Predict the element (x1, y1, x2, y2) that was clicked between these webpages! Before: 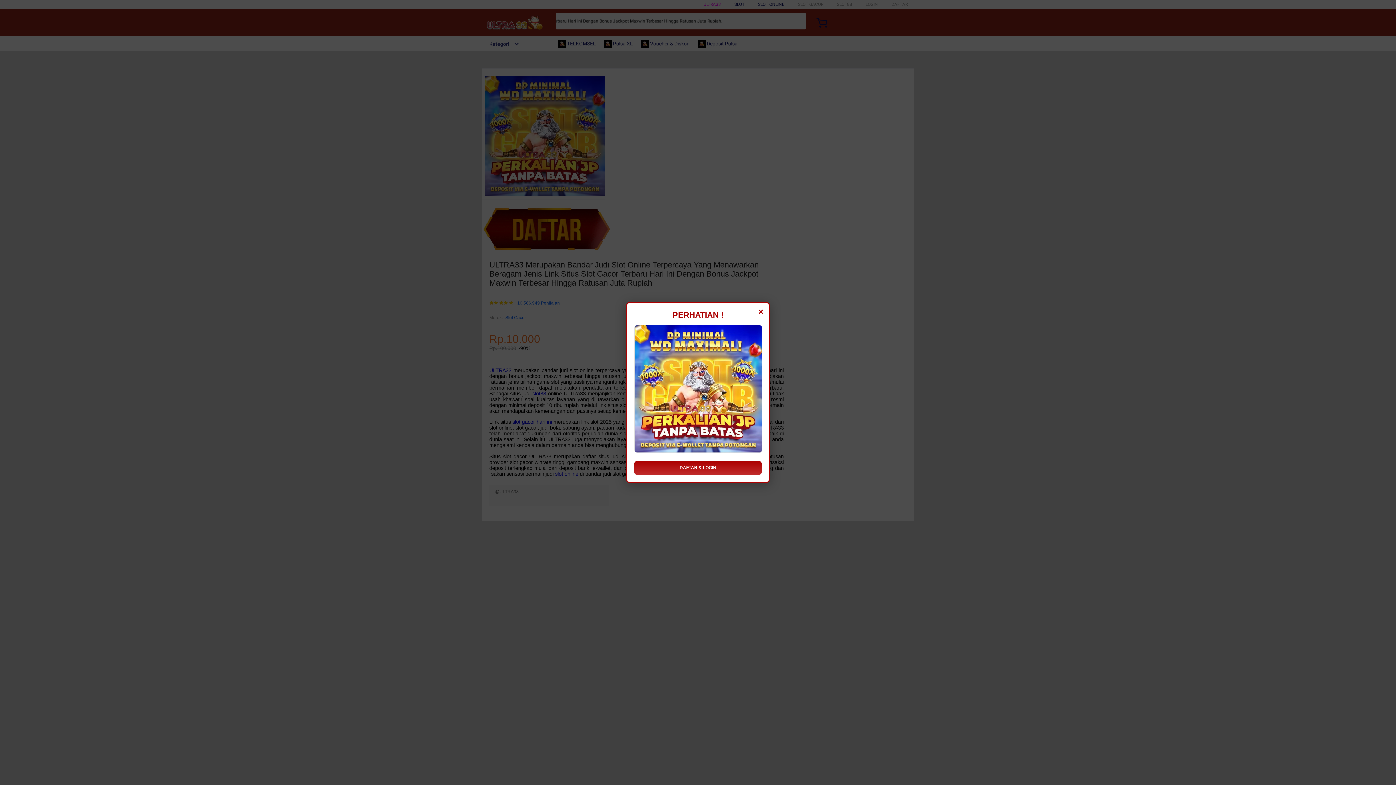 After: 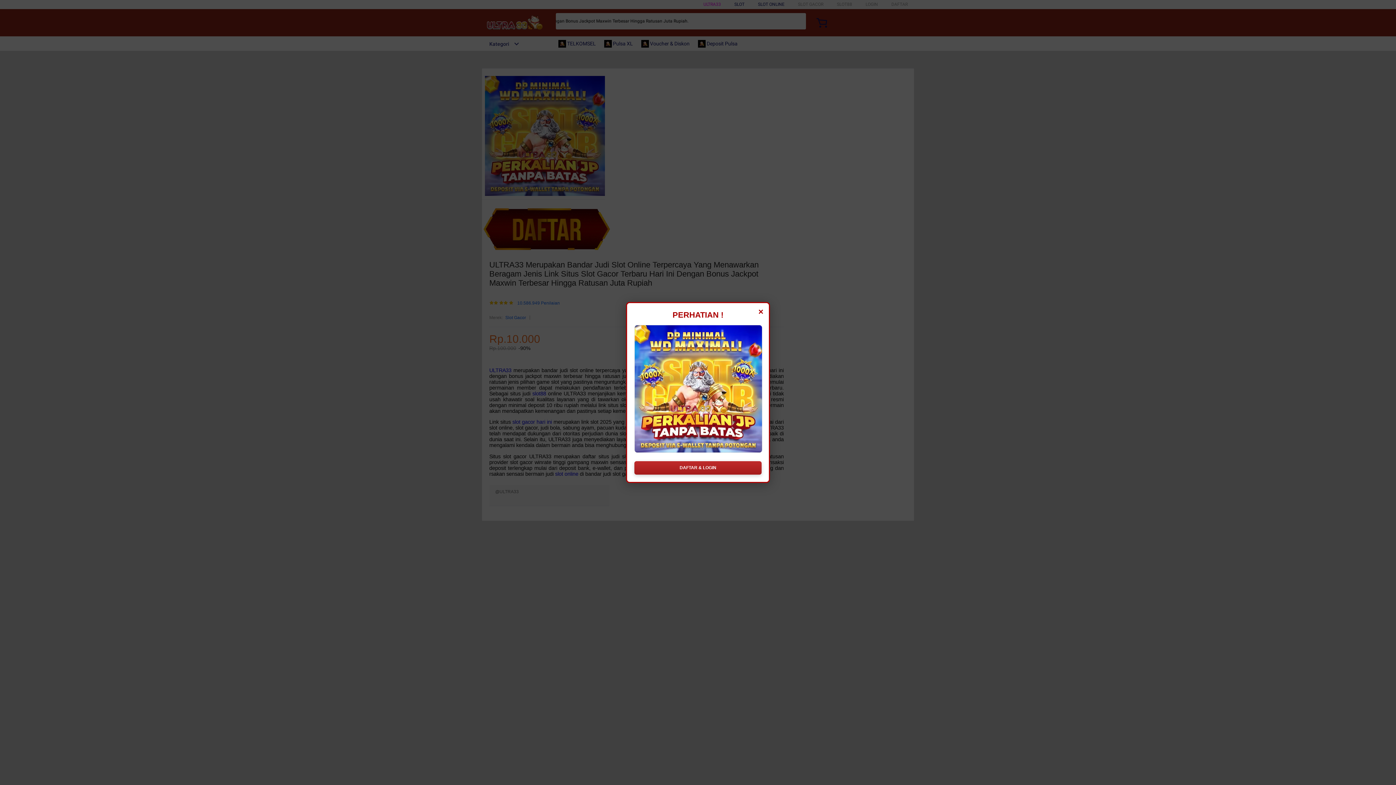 Action: label: DAFTAR & LOGIN bbox: (634, 461, 761, 474)